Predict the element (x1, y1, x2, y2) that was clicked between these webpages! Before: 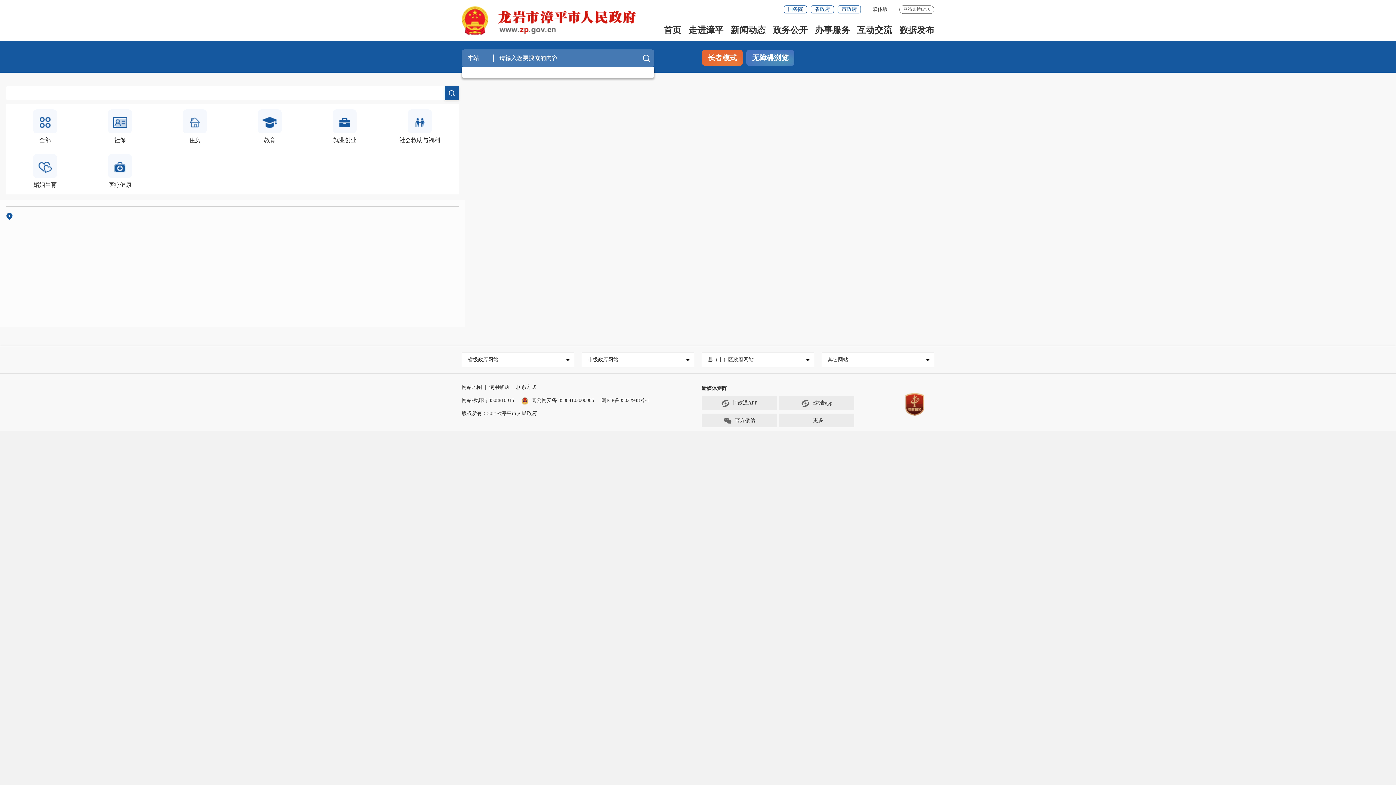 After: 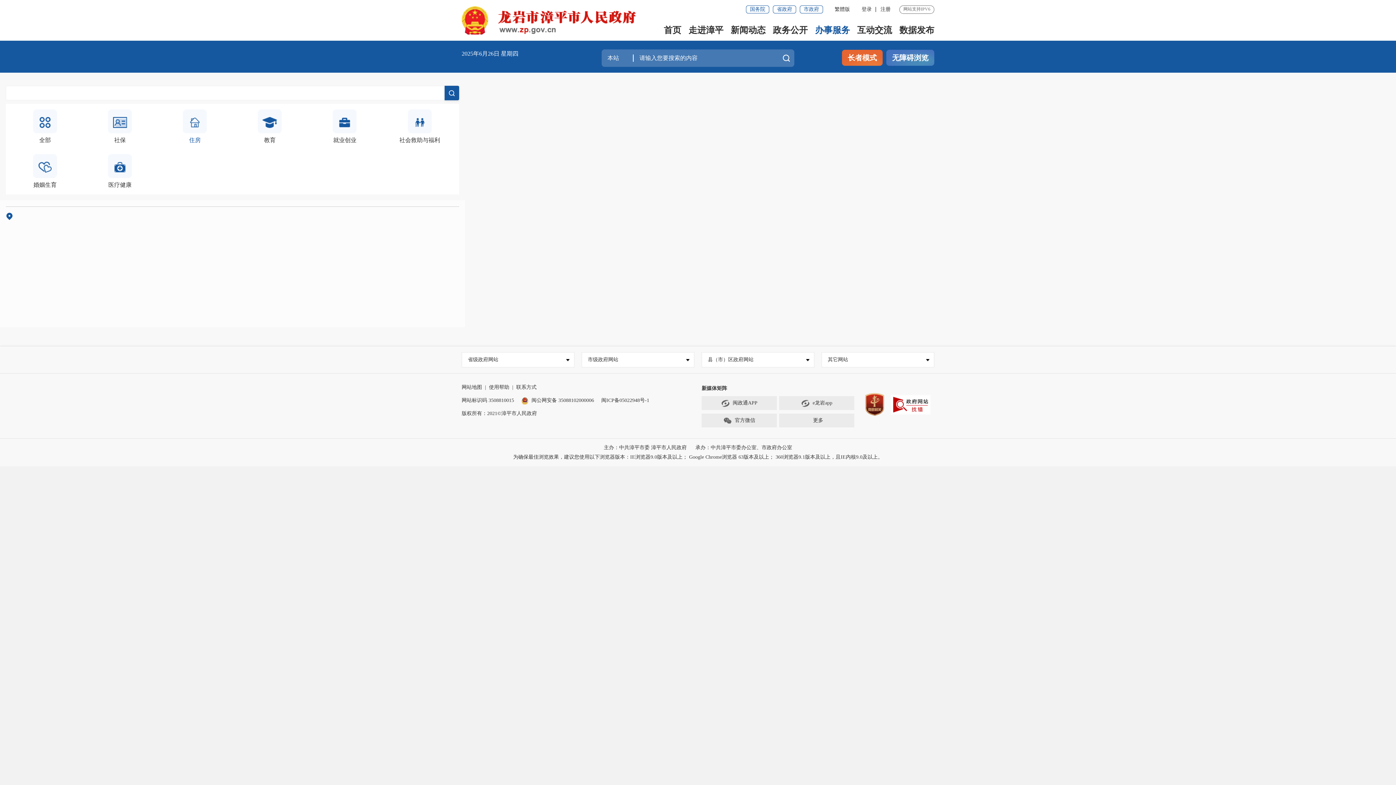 Action: label: 住房 bbox: (161, 109, 228, 149)